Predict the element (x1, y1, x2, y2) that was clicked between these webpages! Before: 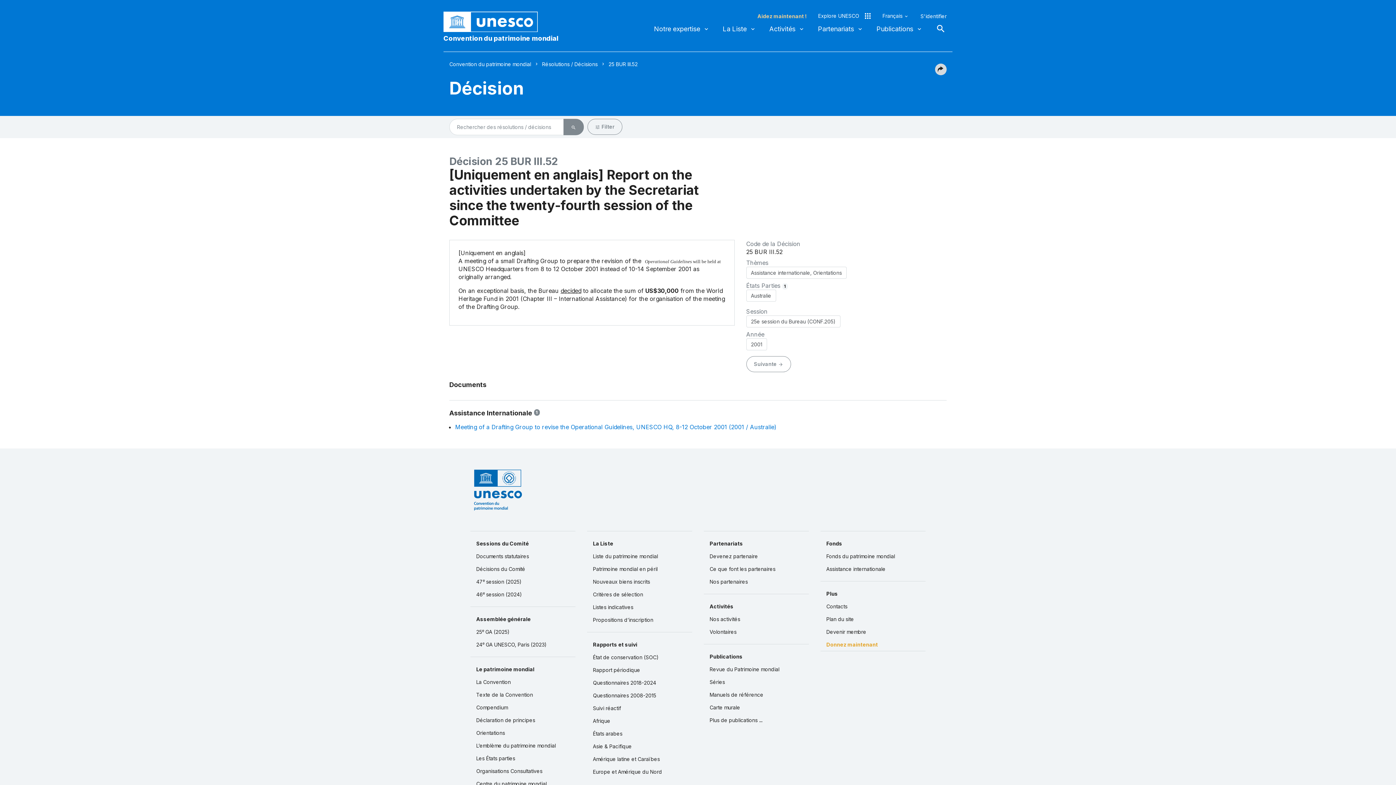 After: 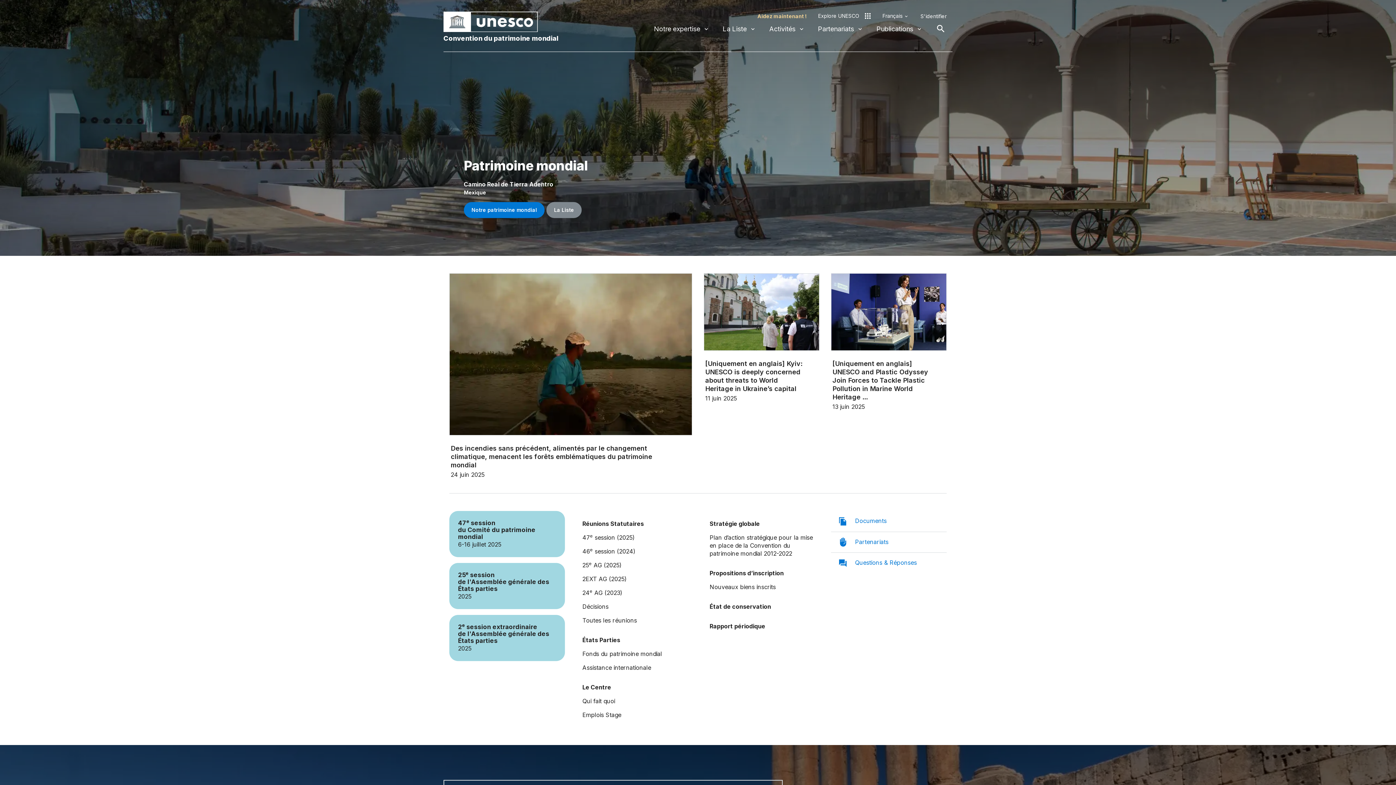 Action: label: Convention du patrimoine mondial bbox: (443, 33, 558, 42)